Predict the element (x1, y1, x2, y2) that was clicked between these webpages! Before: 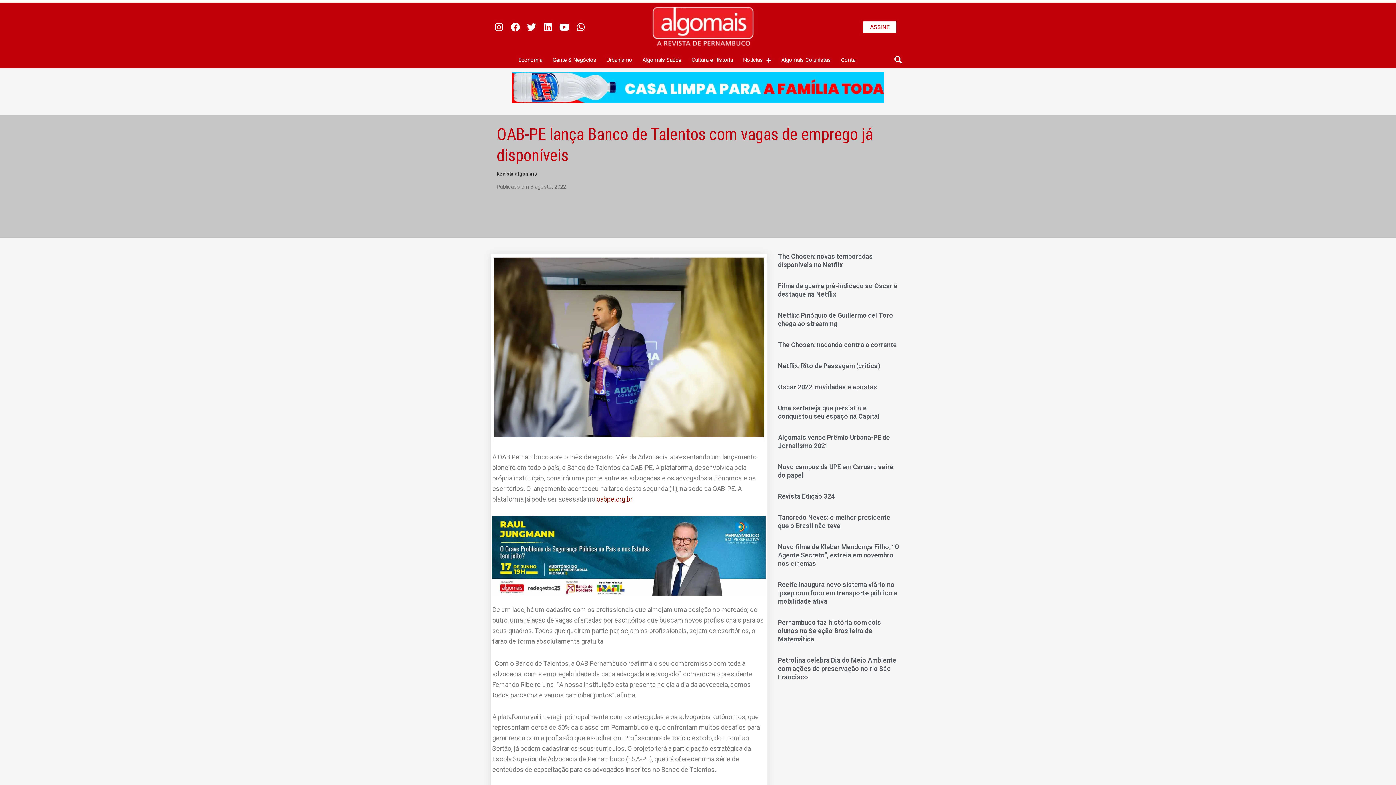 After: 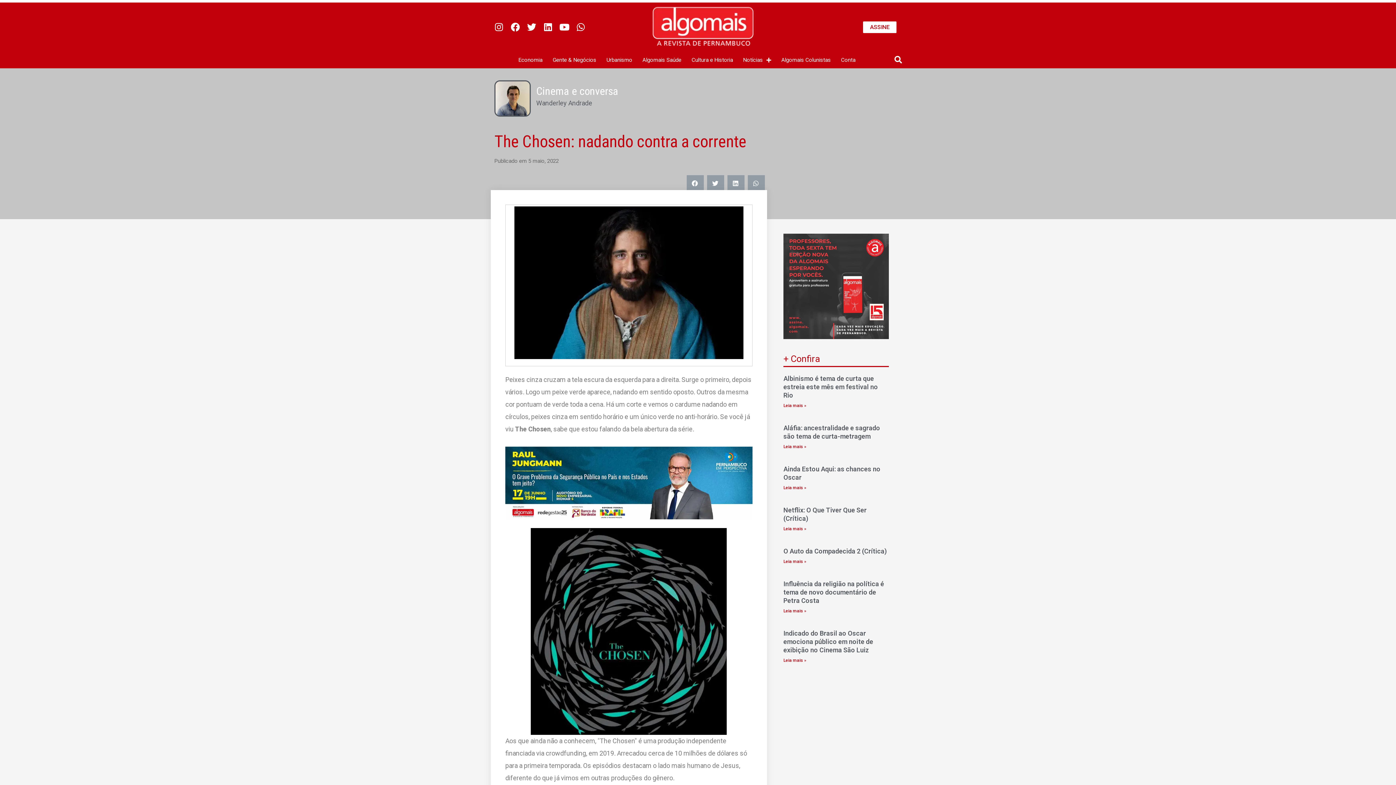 Action: label: The Chosen: nadando contra a corrente bbox: (778, 340, 897, 348)